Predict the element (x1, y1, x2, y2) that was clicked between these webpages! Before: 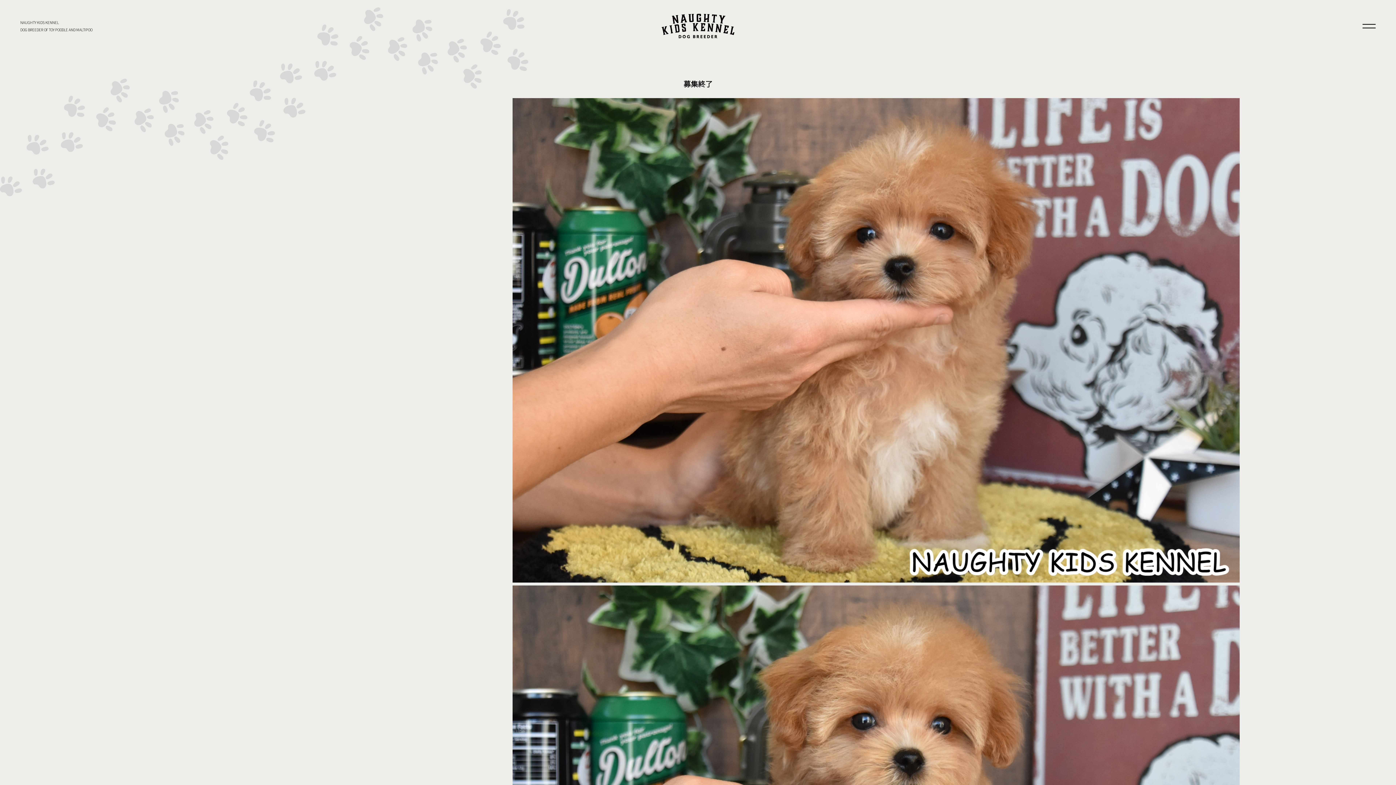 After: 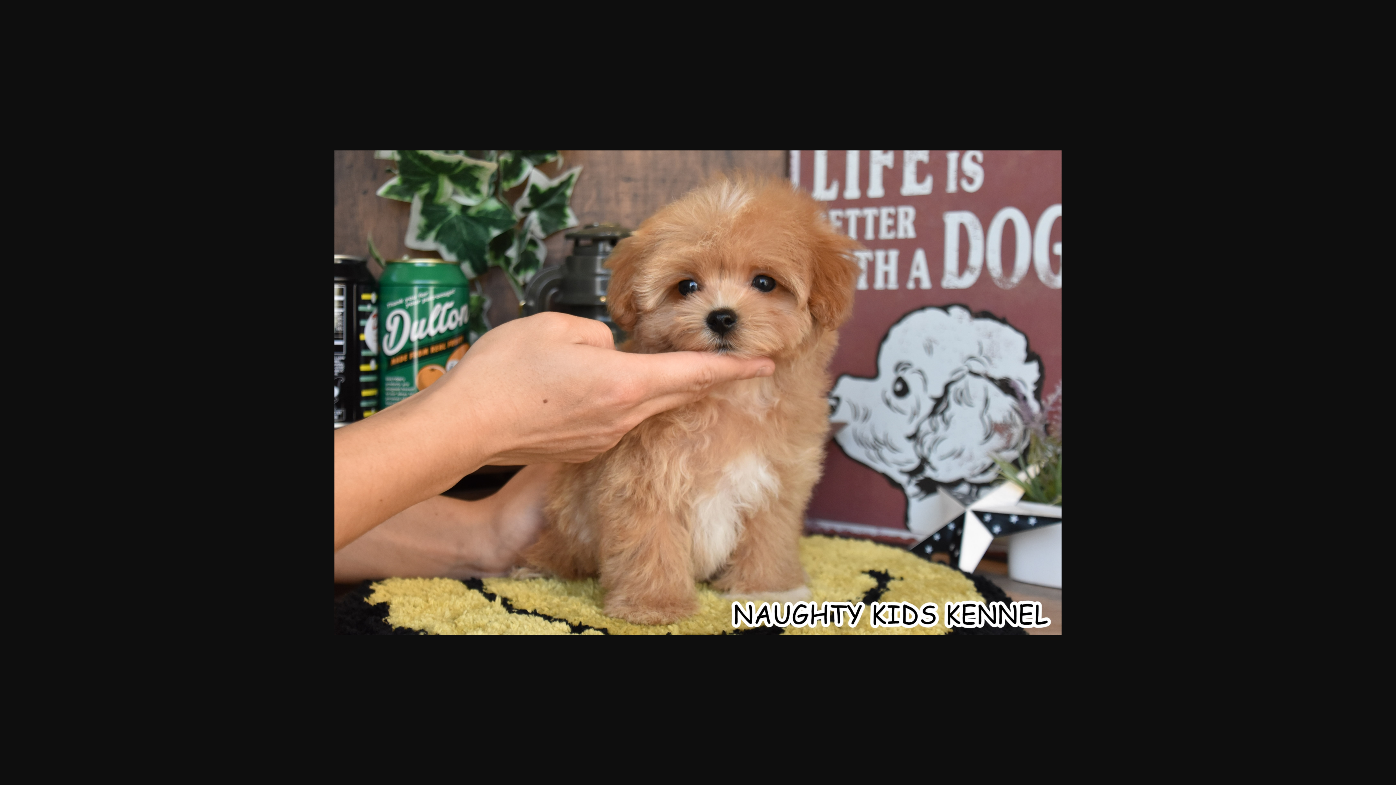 Action: bbox: (512, 335, 1240, 343)